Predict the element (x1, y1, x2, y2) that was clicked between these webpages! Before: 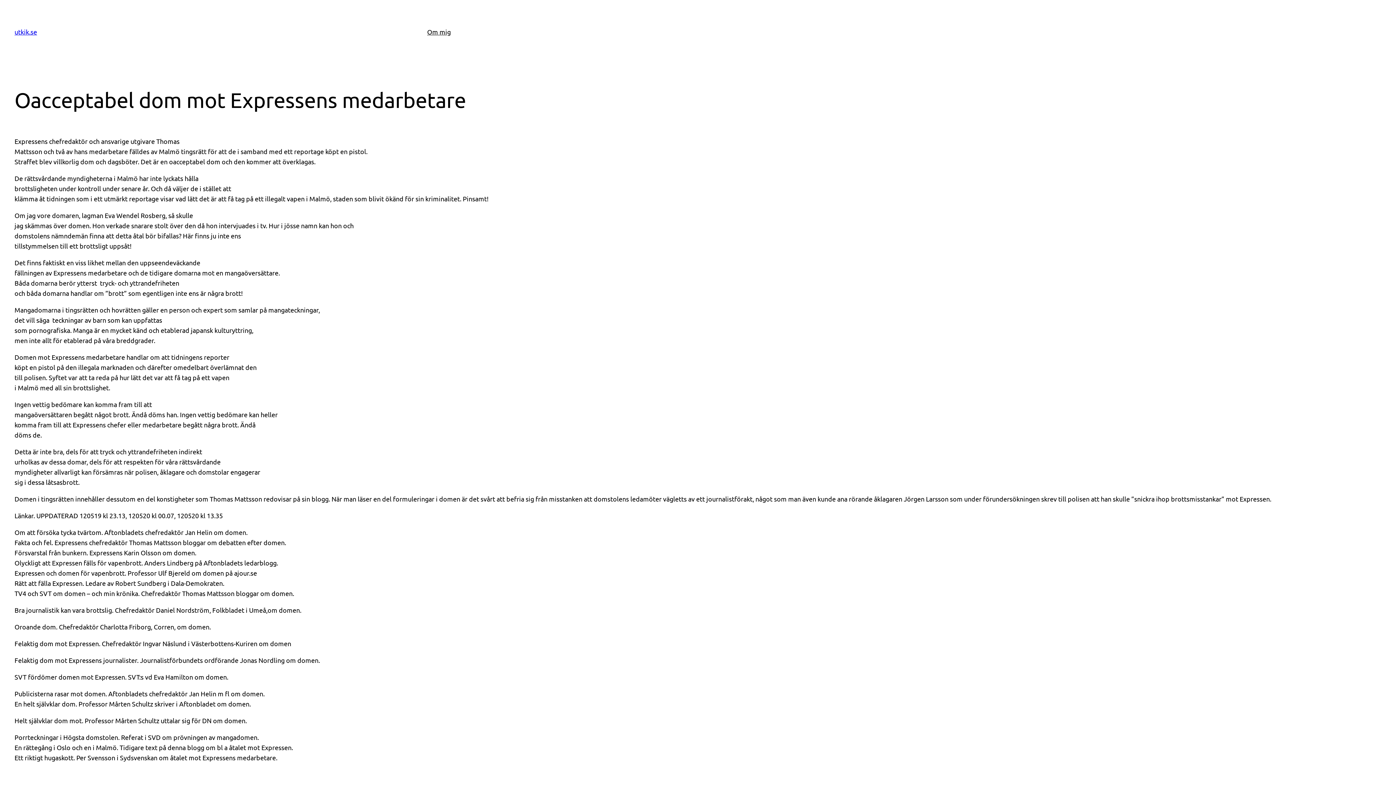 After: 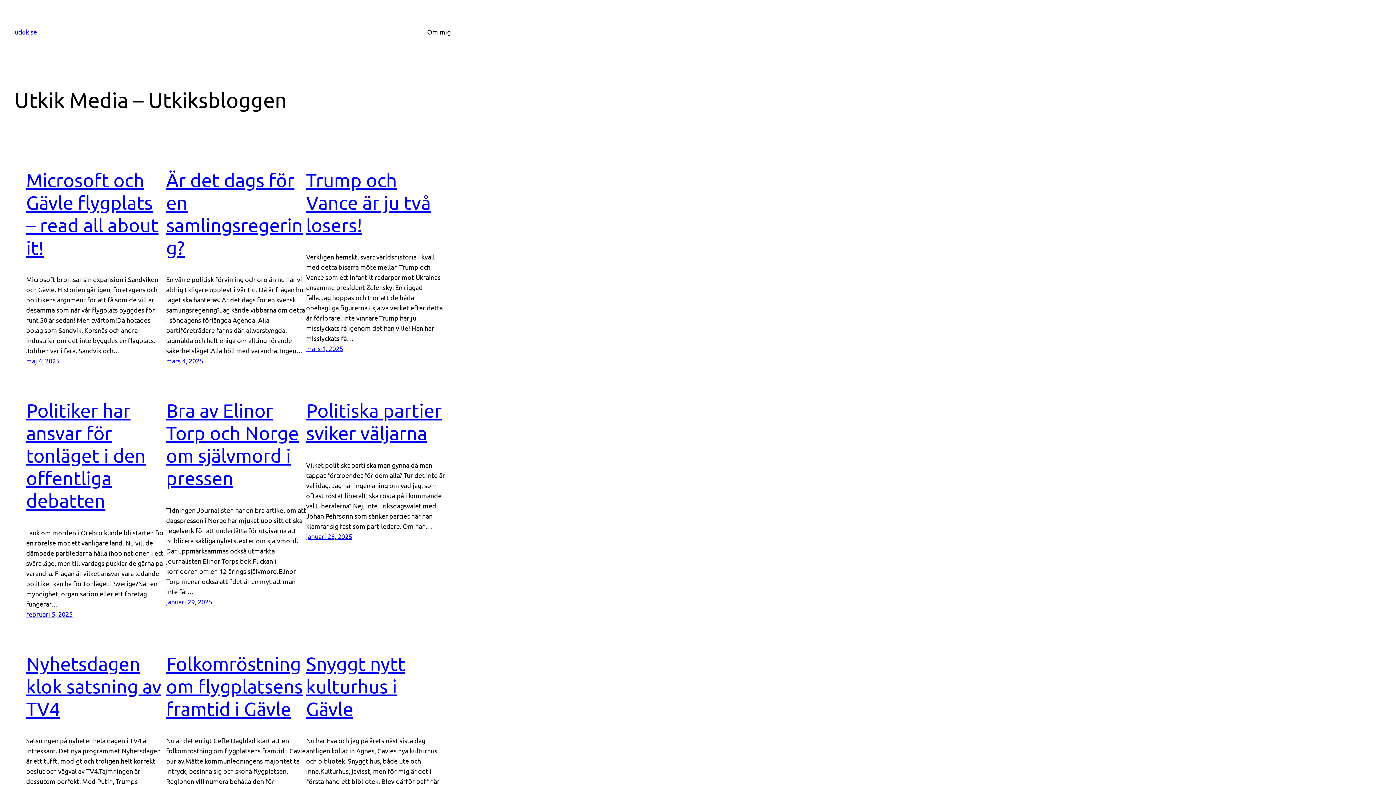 Action: label: utkik.se bbox: (14, 28, 37, 35)